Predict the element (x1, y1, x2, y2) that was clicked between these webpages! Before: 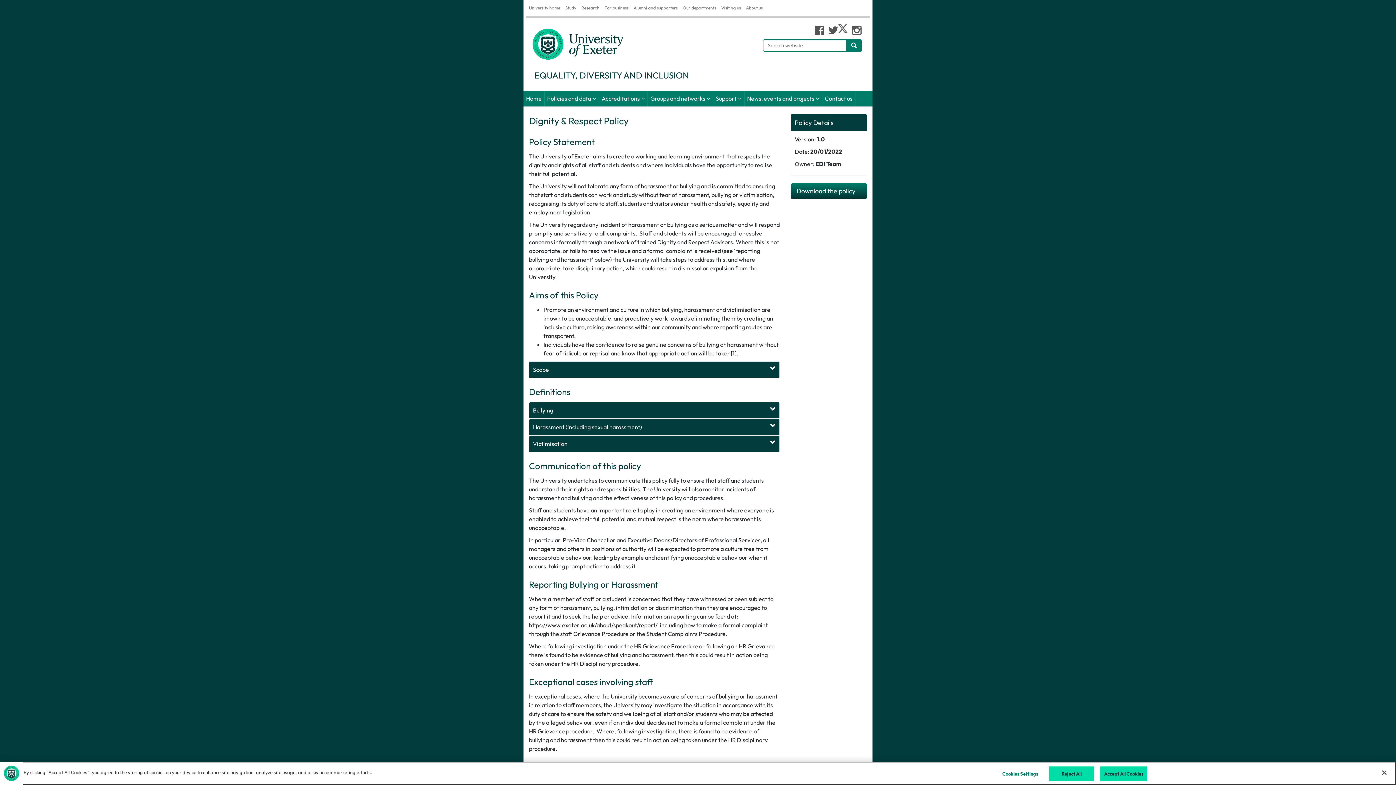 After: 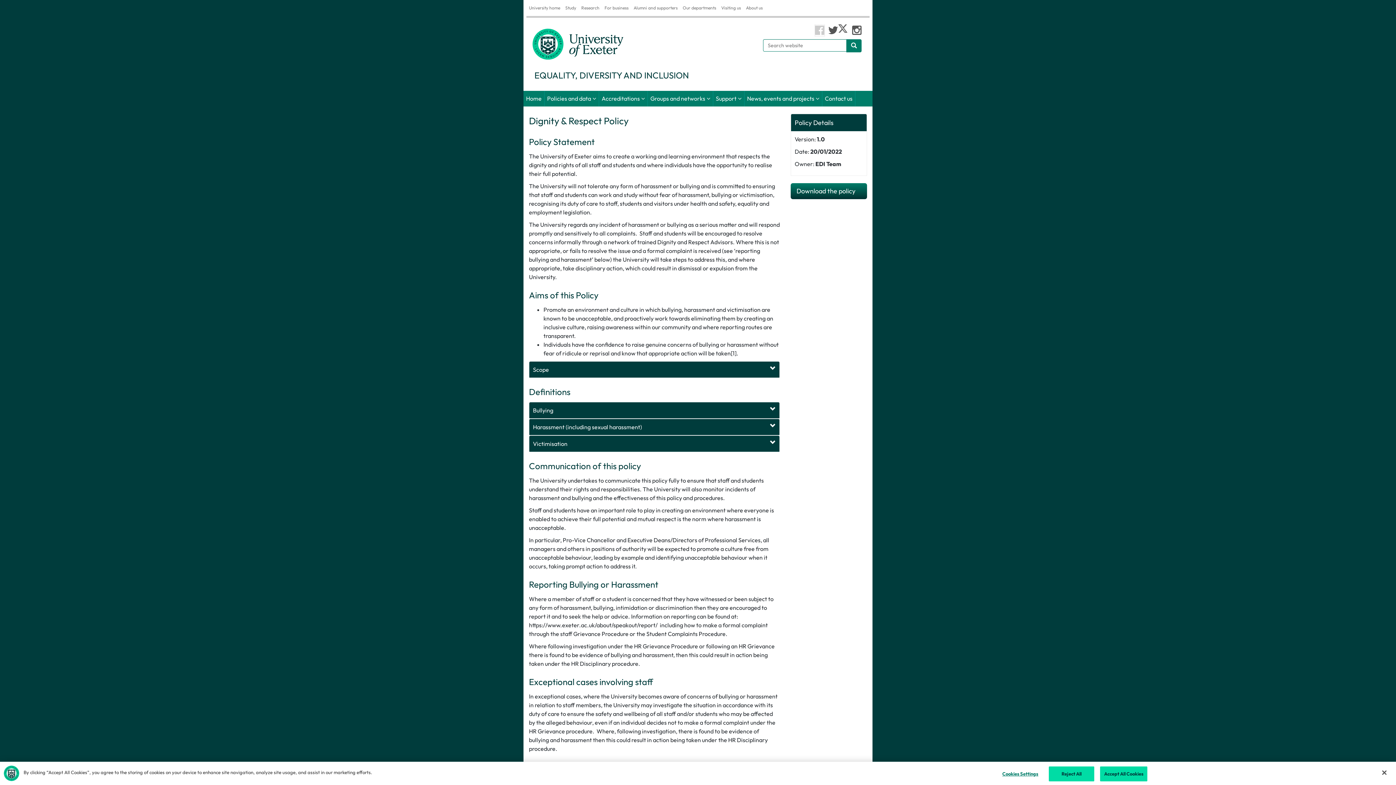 Action: bbox: (815, 25, 824, 36)